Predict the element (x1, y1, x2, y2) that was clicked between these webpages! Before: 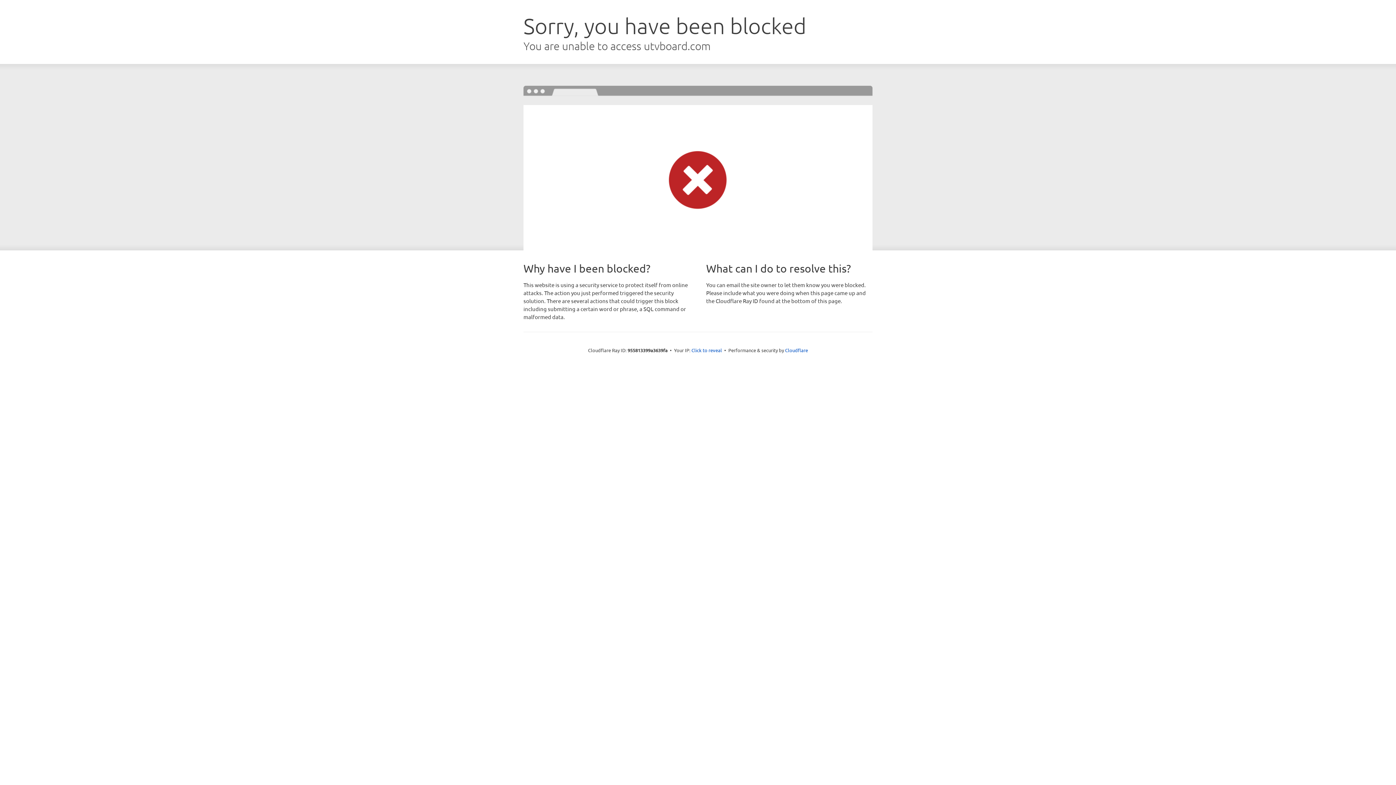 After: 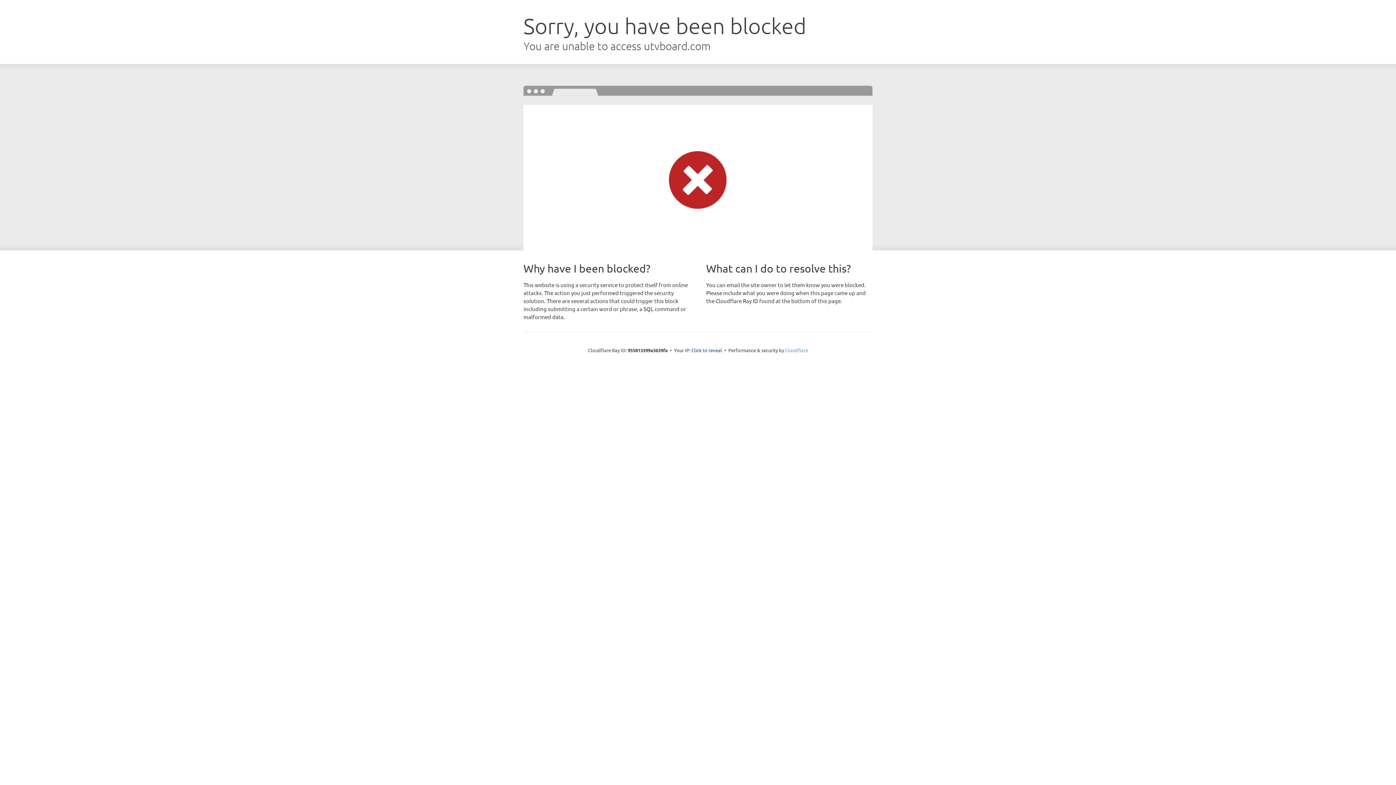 Action: bbox: (785, 347, 808, 353) label: Cloudflare